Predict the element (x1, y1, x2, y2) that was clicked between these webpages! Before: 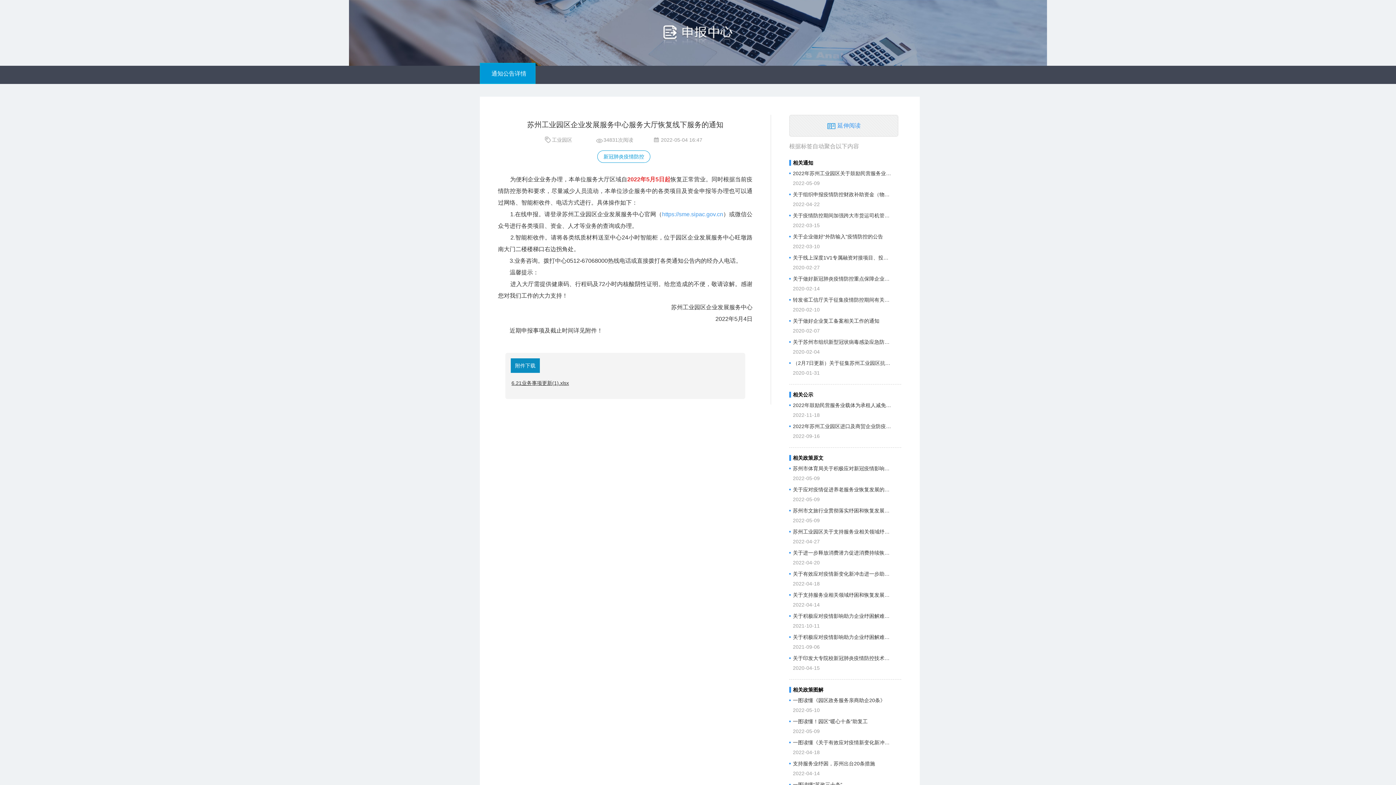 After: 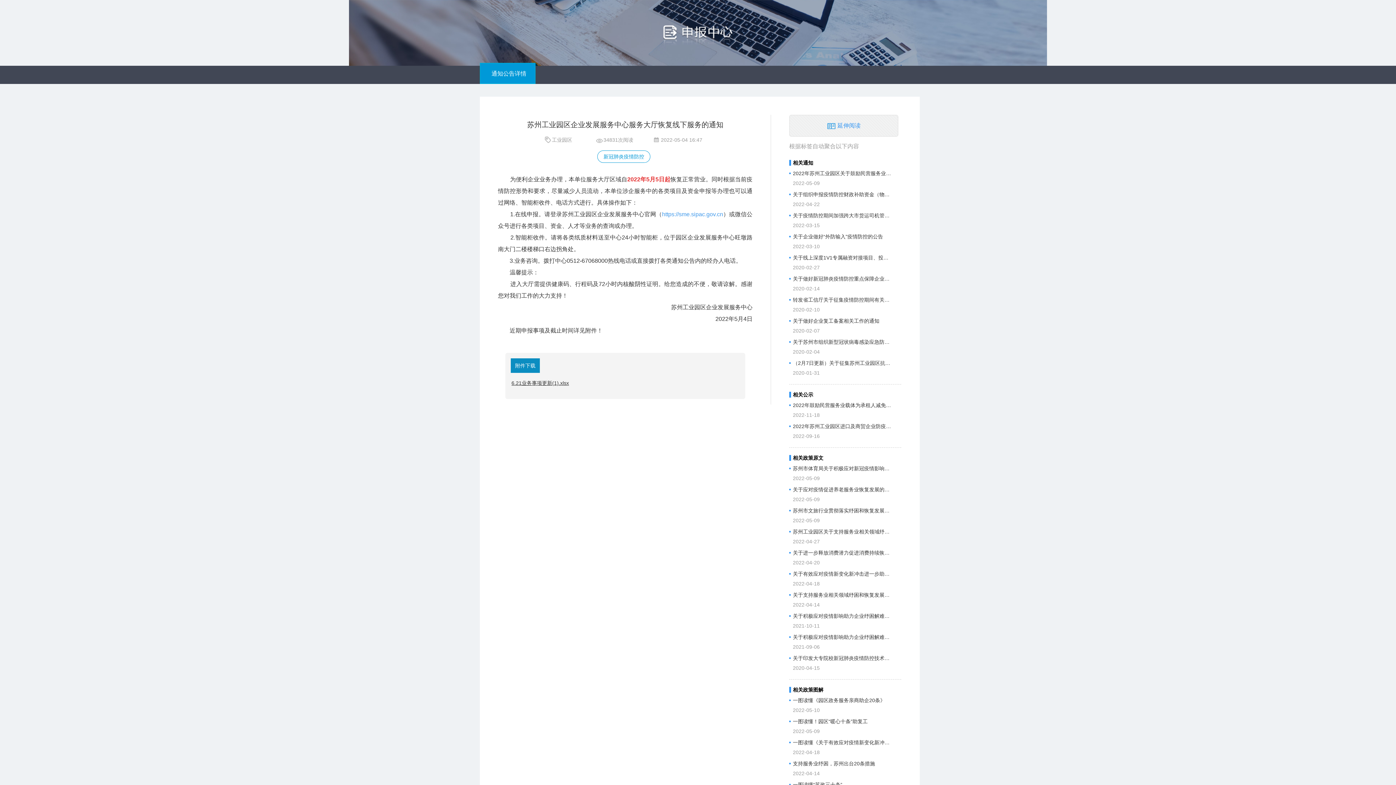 Action: label: 6.21业务事项更新(1).xlsx bbox: (511, 380, 569, 386)